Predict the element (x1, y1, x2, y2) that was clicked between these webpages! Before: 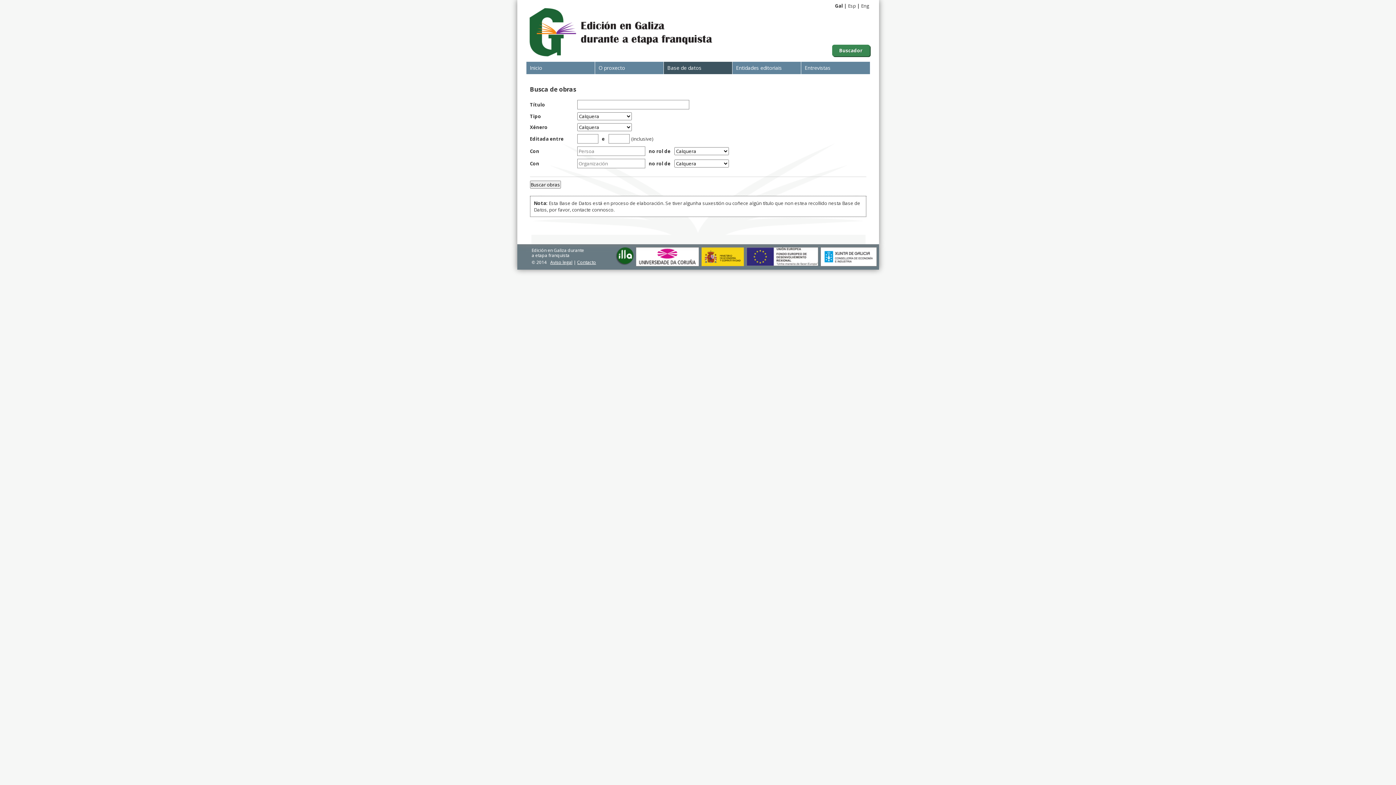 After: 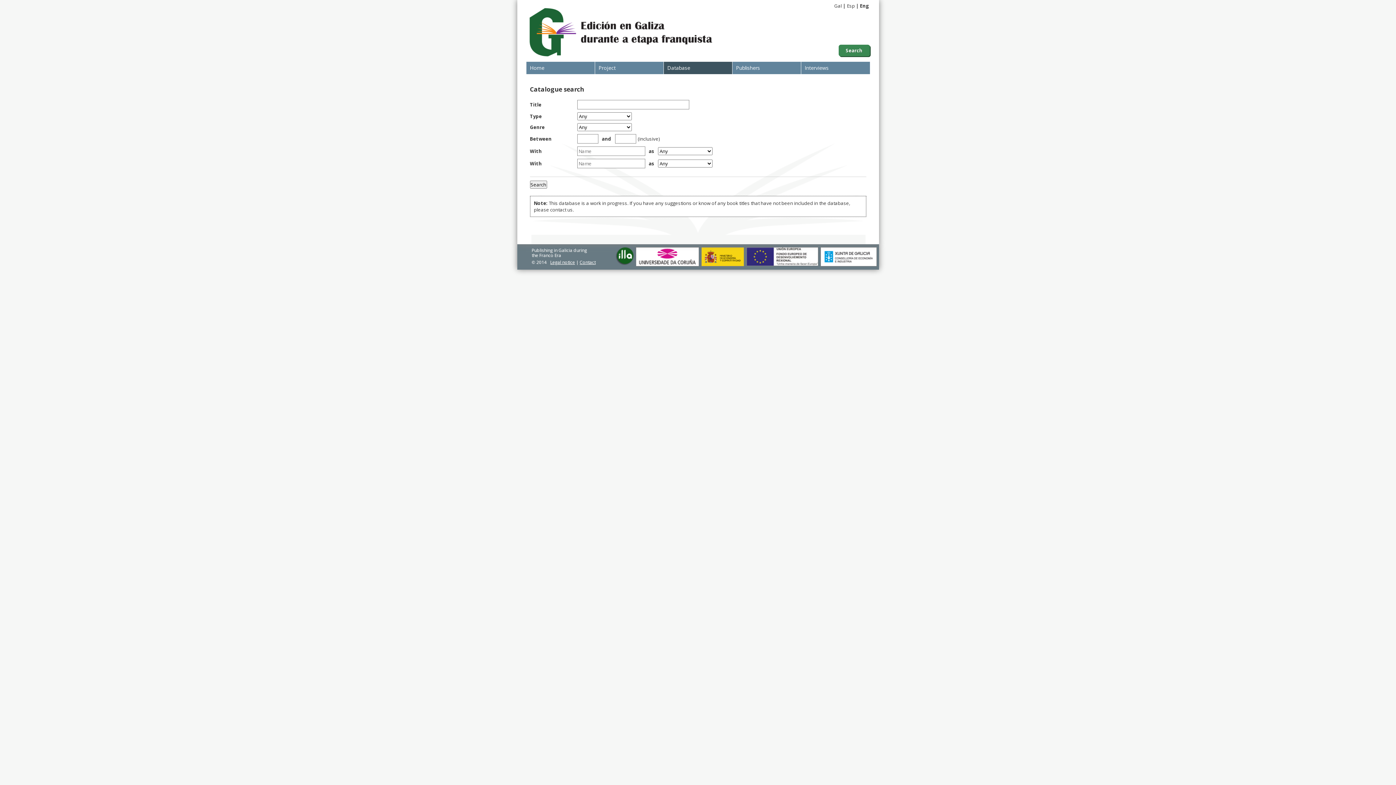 Action: label: Eng bbox: (861, 2, 869, 9)